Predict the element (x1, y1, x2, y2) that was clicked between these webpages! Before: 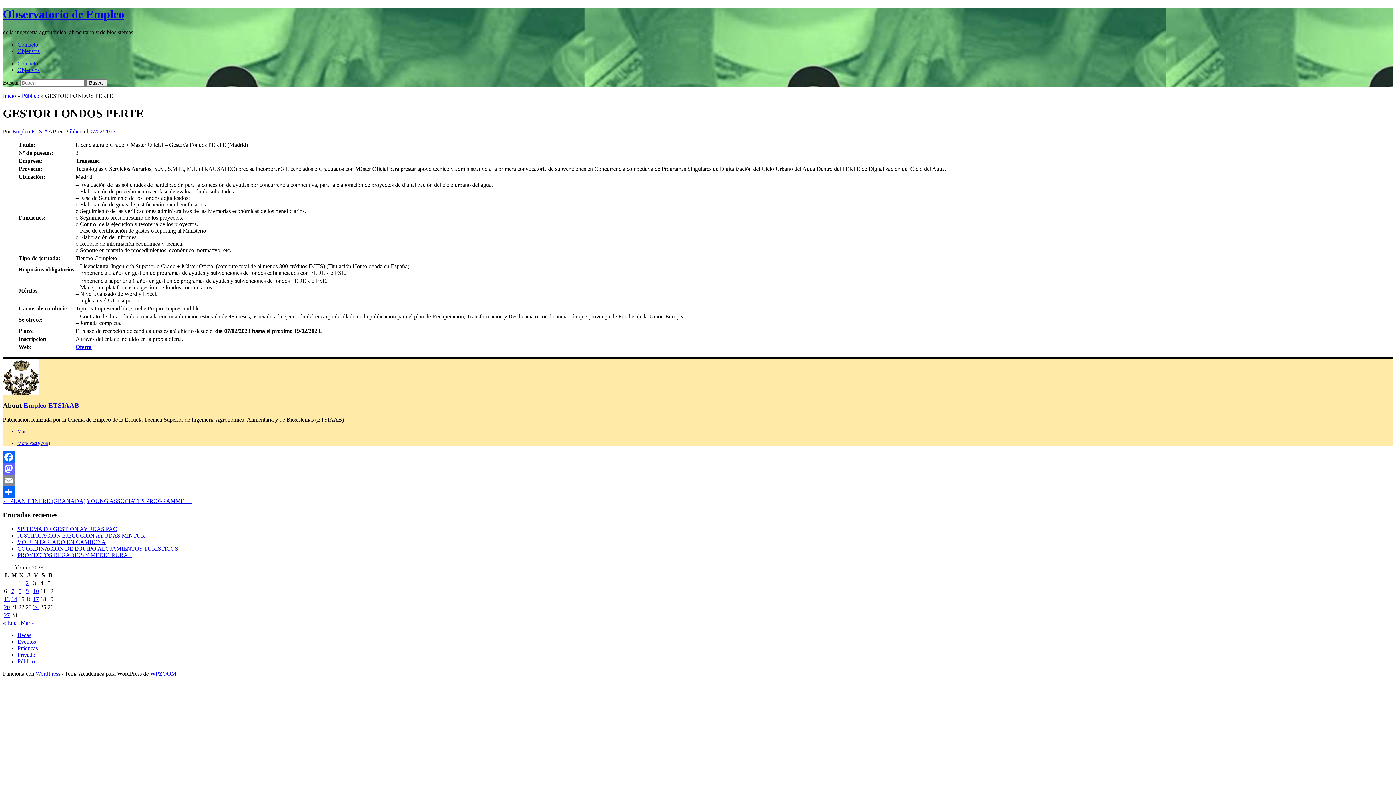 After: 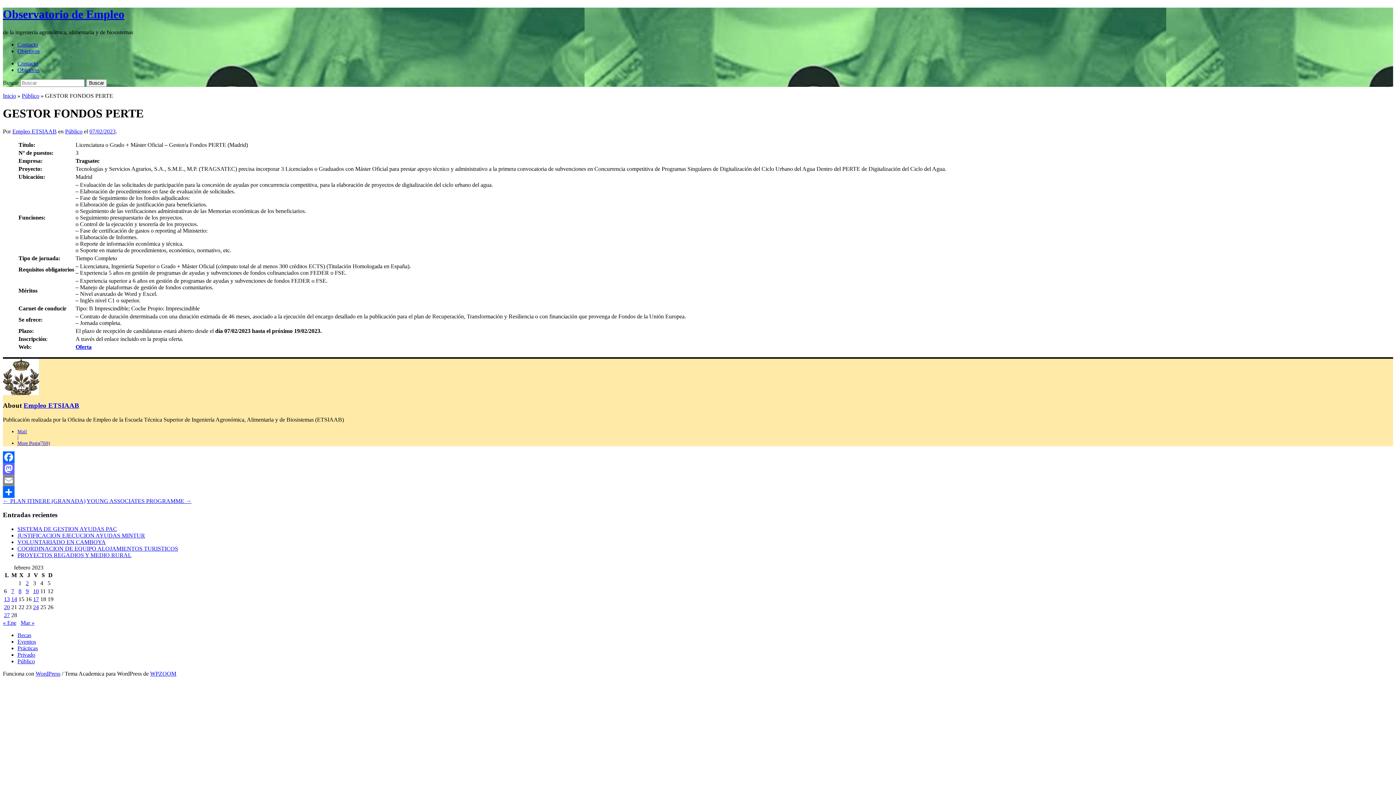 Action: label: Email bbox: (2, 474, 1393, 486)